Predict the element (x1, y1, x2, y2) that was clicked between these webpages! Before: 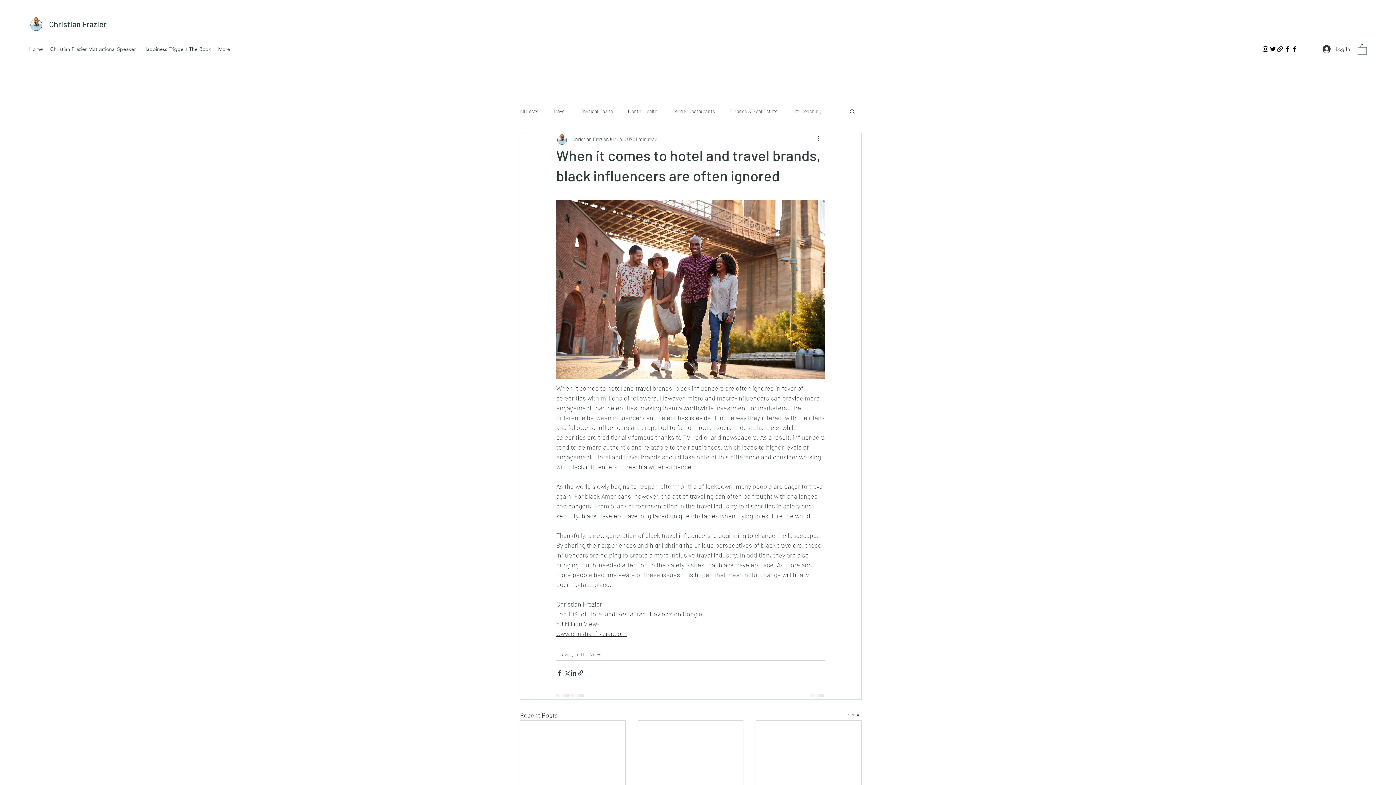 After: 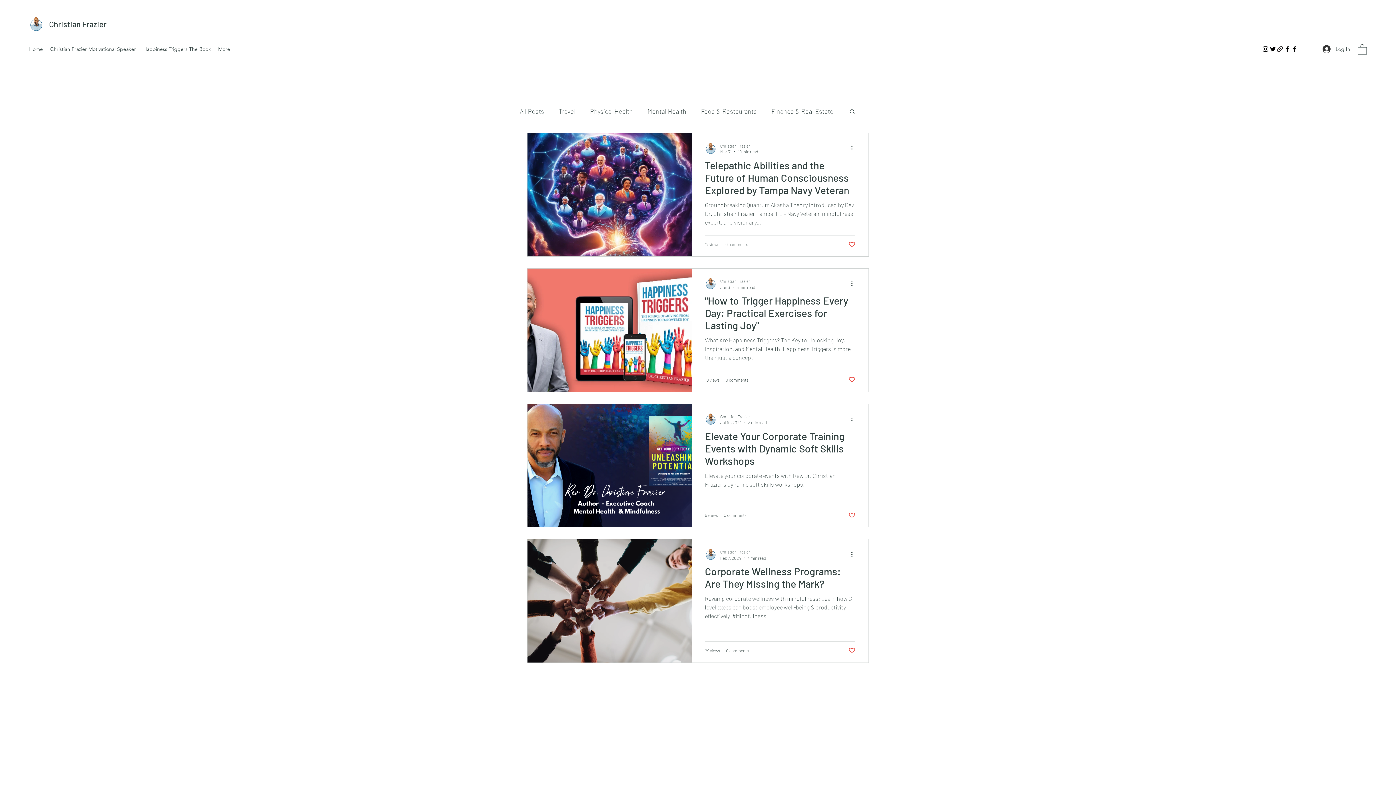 Action: label: All Posts bbox: (520, 107, 538, 114)